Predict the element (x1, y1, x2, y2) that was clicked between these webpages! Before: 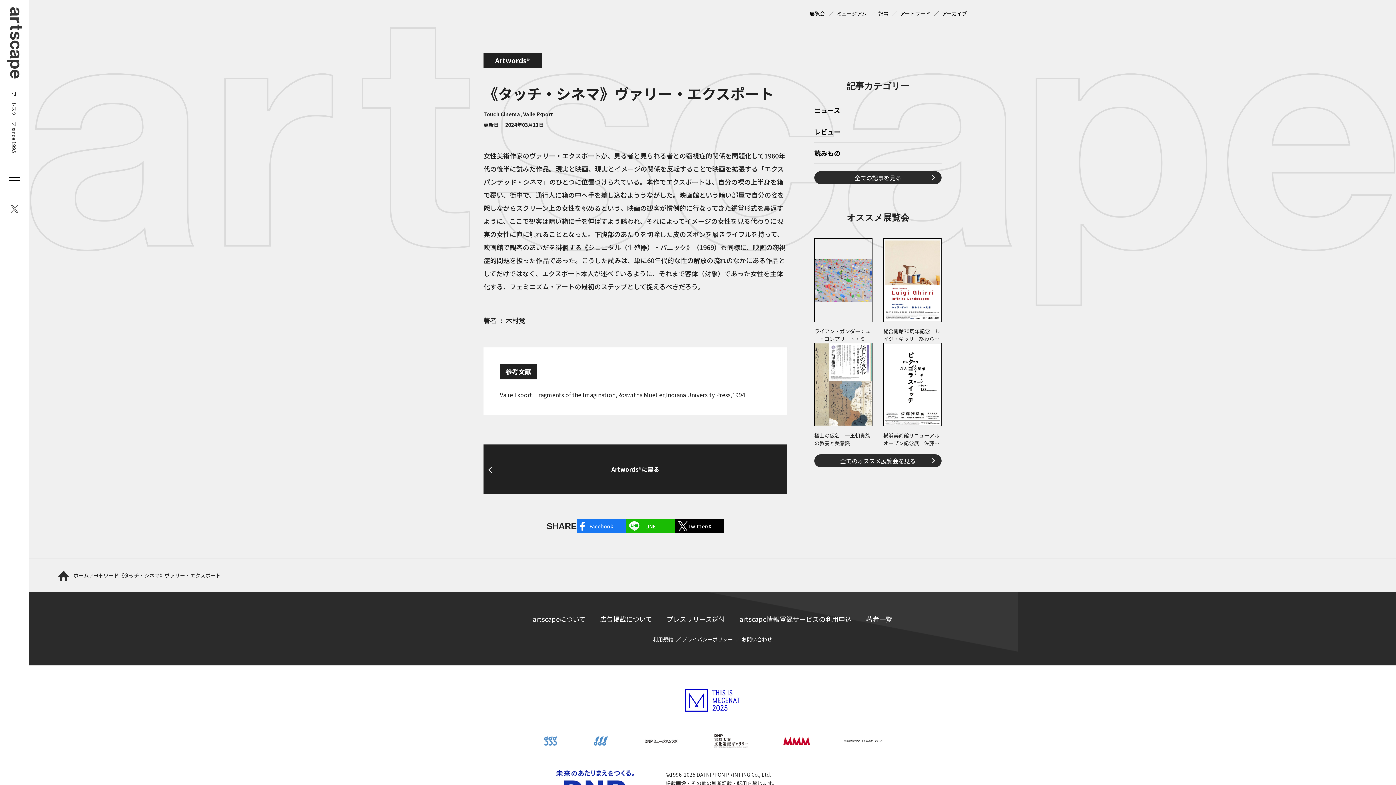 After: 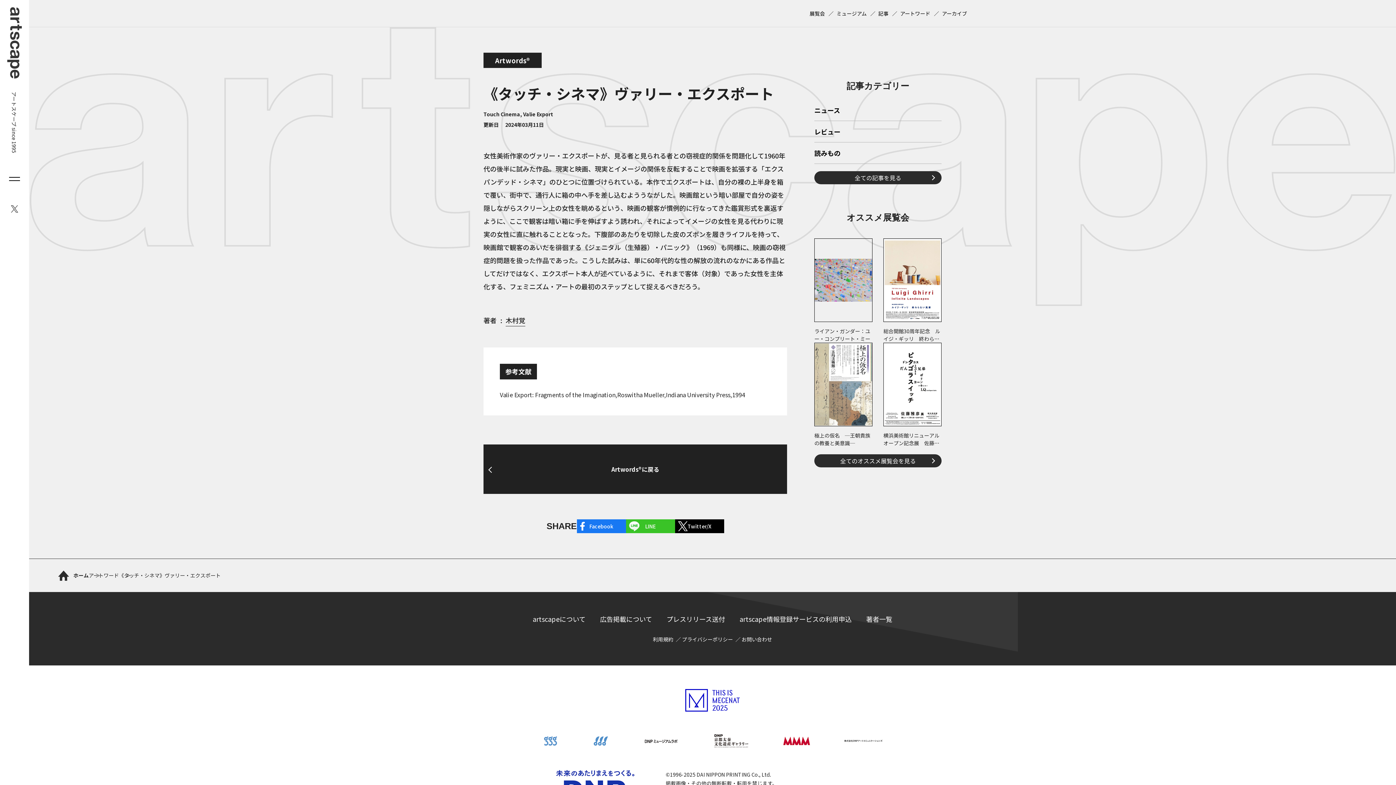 Action: label: LINE bbox: (626, 519, 675, 533)